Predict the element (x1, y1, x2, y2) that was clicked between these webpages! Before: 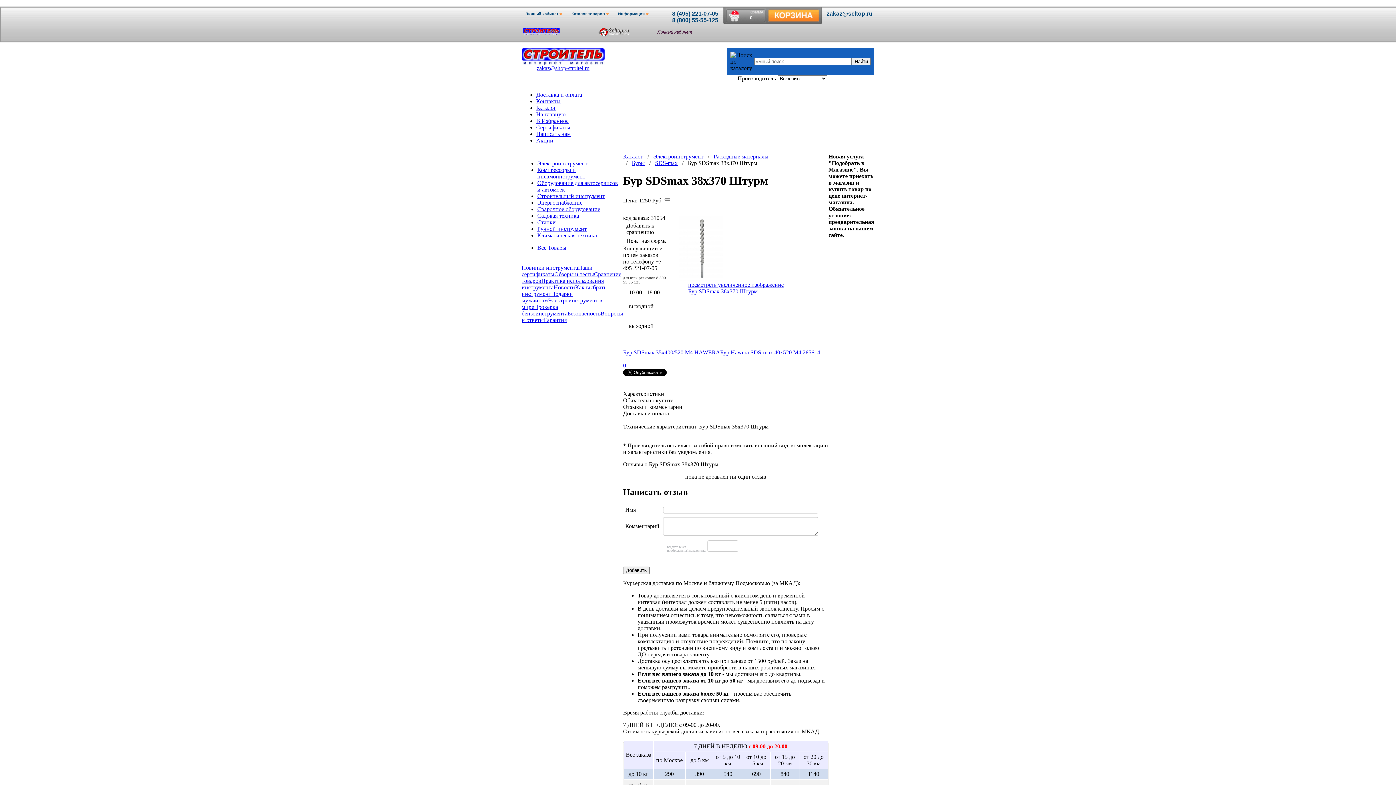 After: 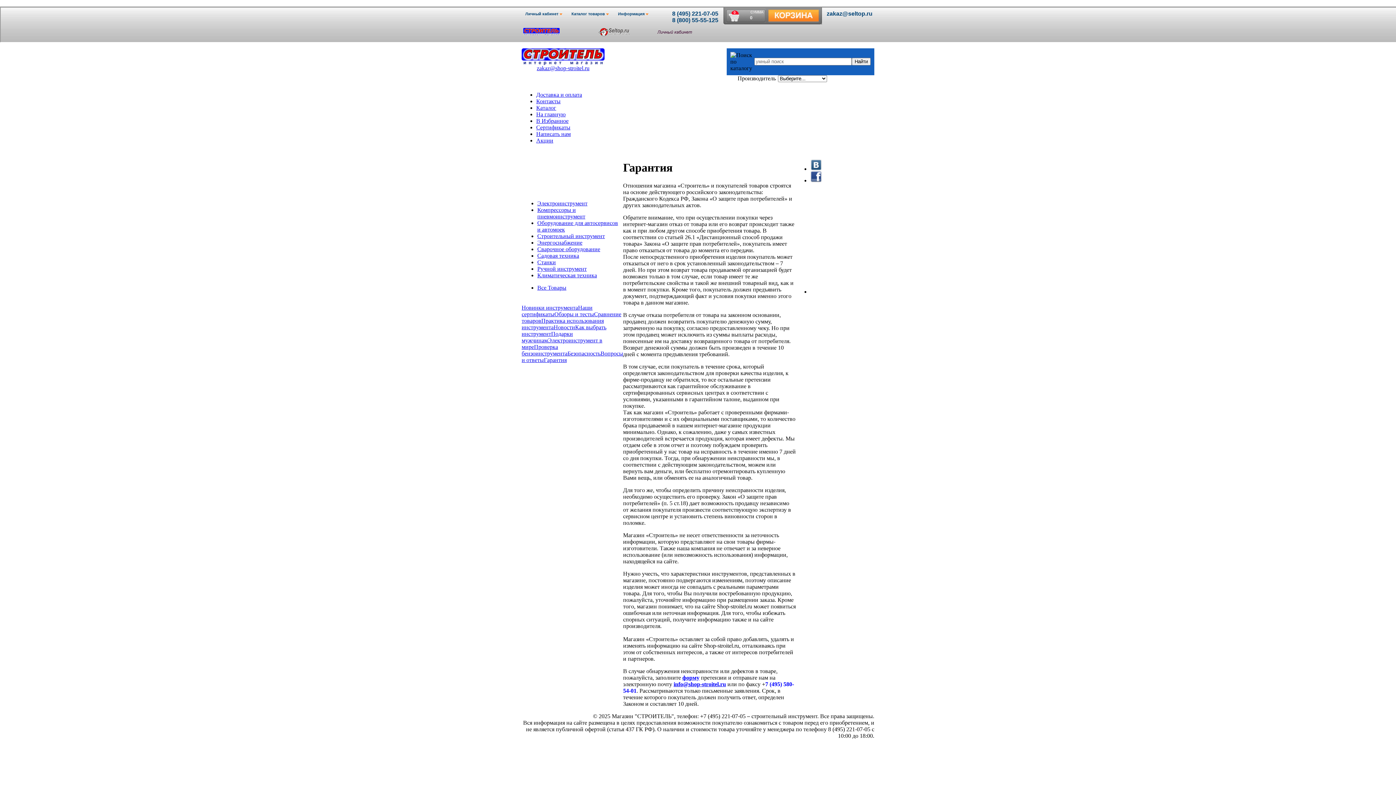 Action: label: Гарантия bbox: (544, 317, 566, 323)